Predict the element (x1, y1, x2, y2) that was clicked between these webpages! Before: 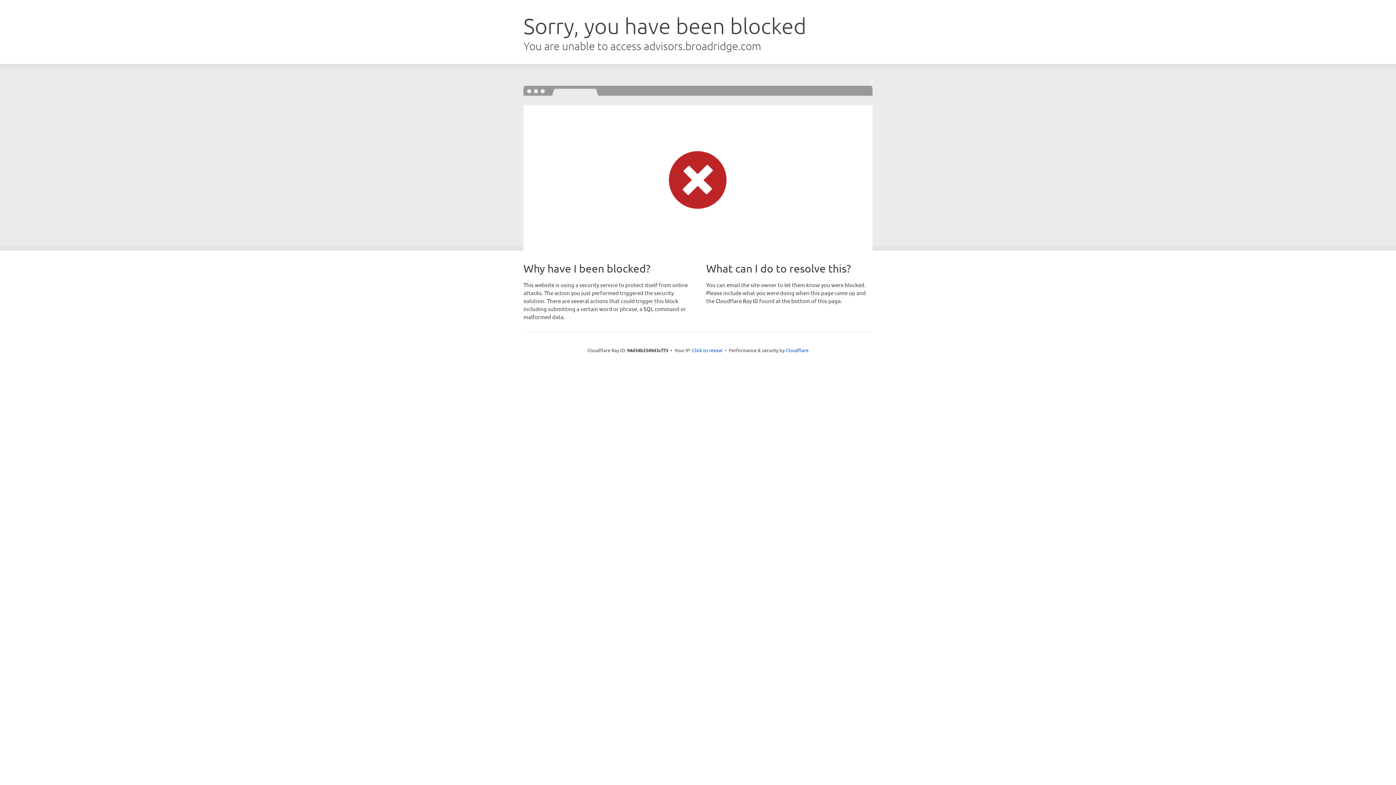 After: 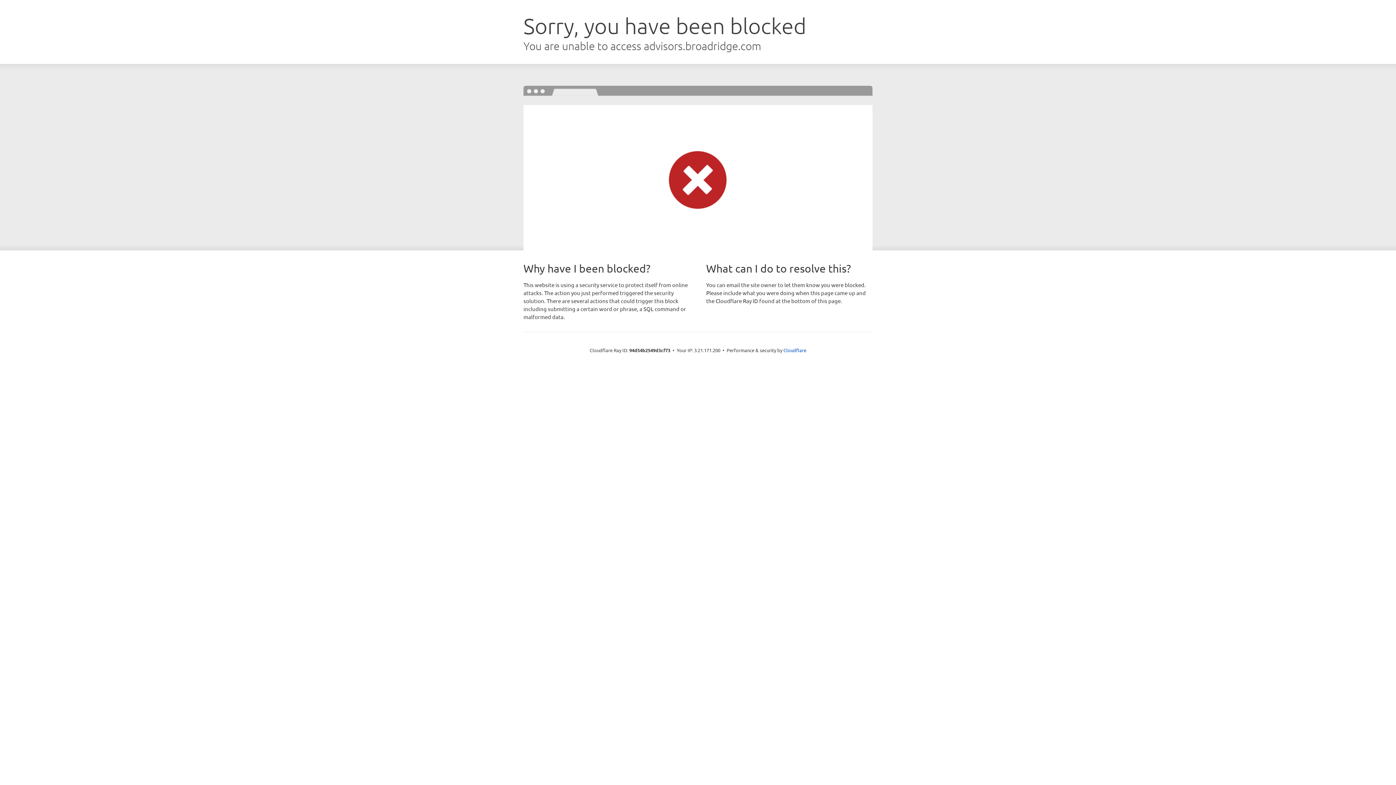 Action: label: Click to reveal bbox: (692, 346, 722, 353)